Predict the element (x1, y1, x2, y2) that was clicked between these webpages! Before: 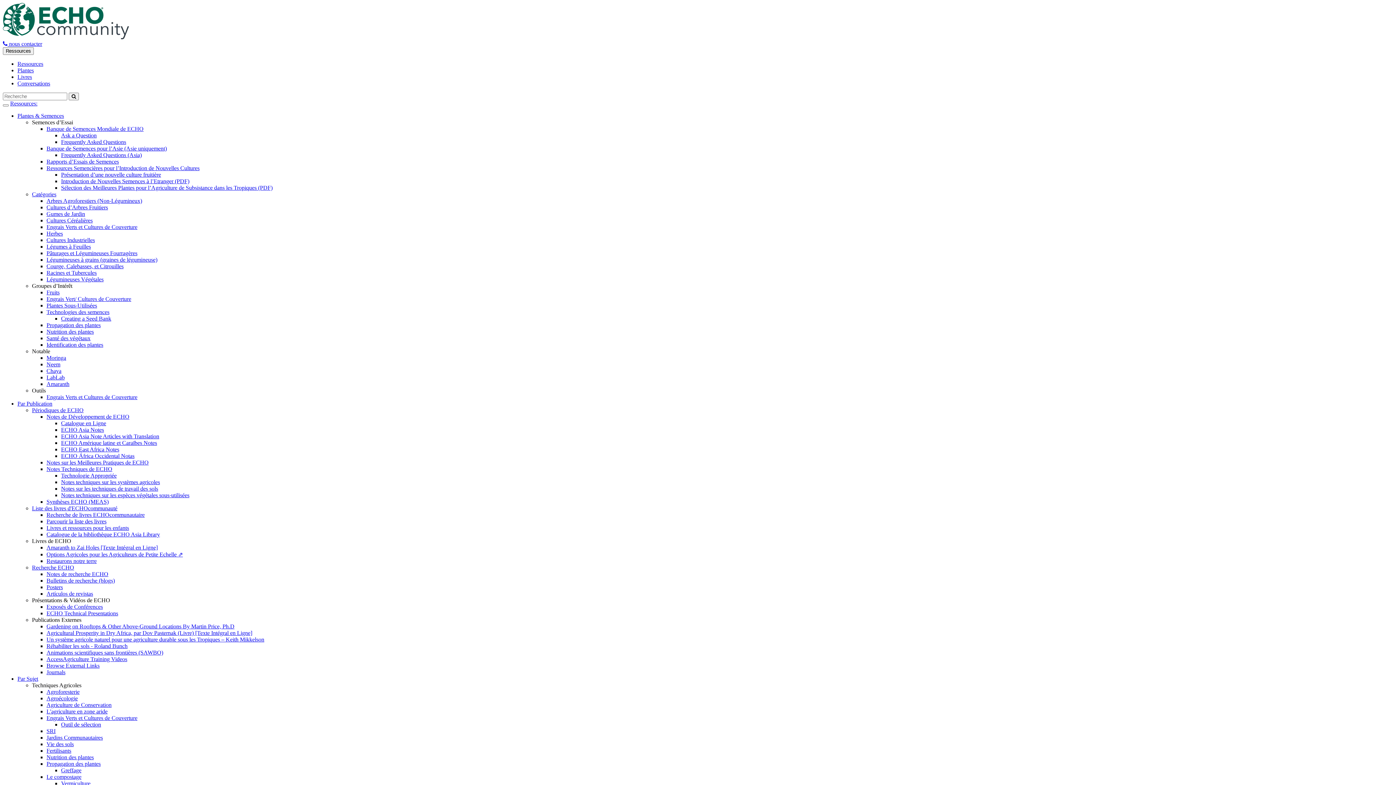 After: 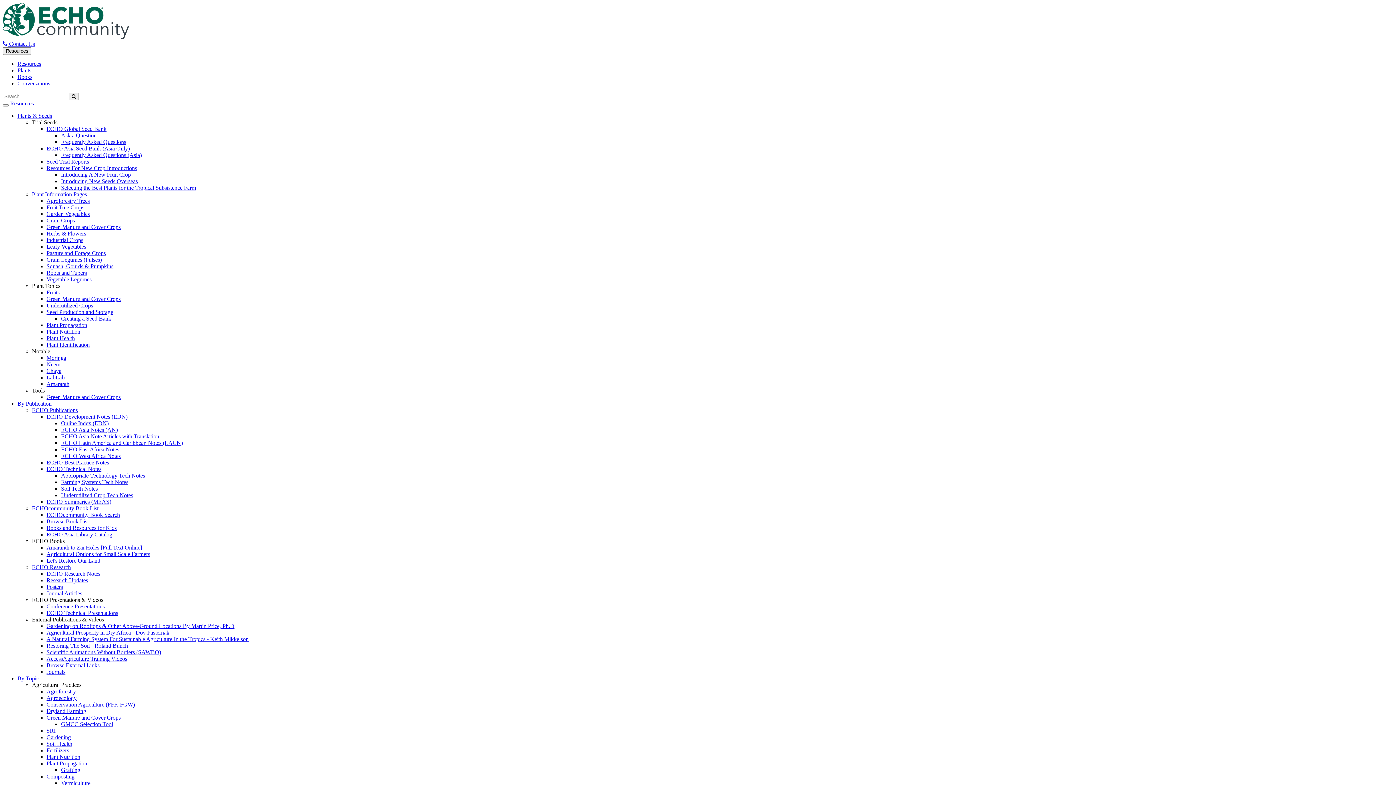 Action: bbox: (46, 748, 71, 754) label: Fertilisants